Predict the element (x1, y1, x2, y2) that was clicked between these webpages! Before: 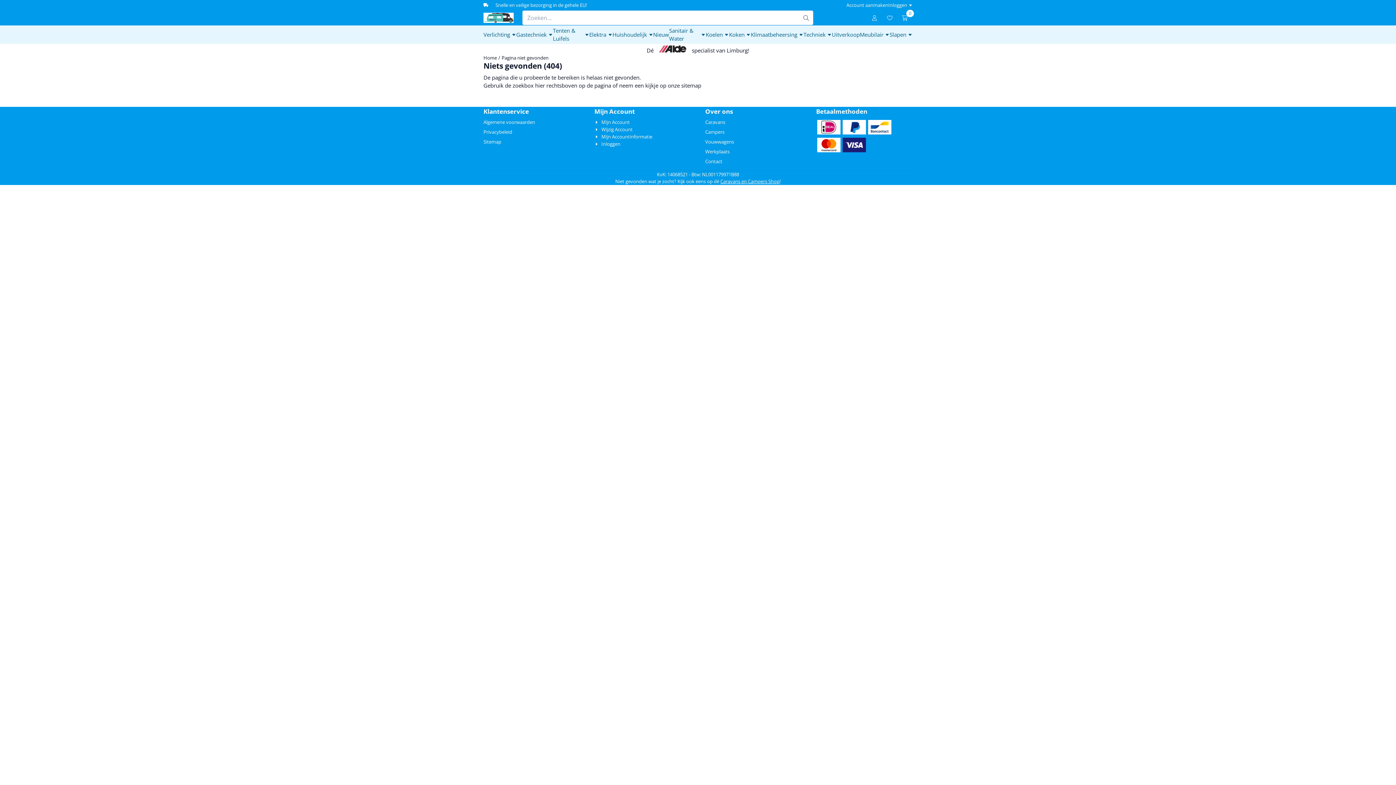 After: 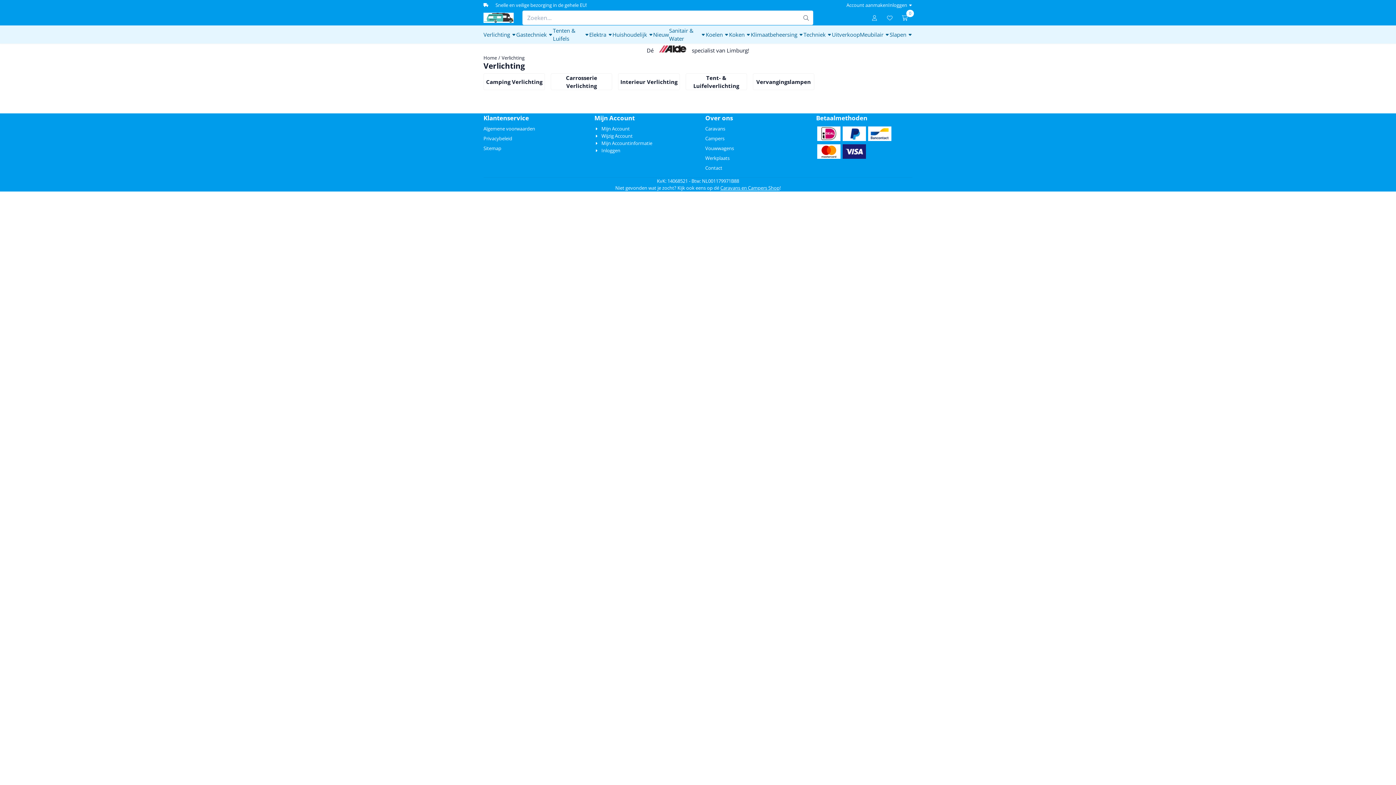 Action: label: Verlichting bbox: (483, 25, 516, 43)